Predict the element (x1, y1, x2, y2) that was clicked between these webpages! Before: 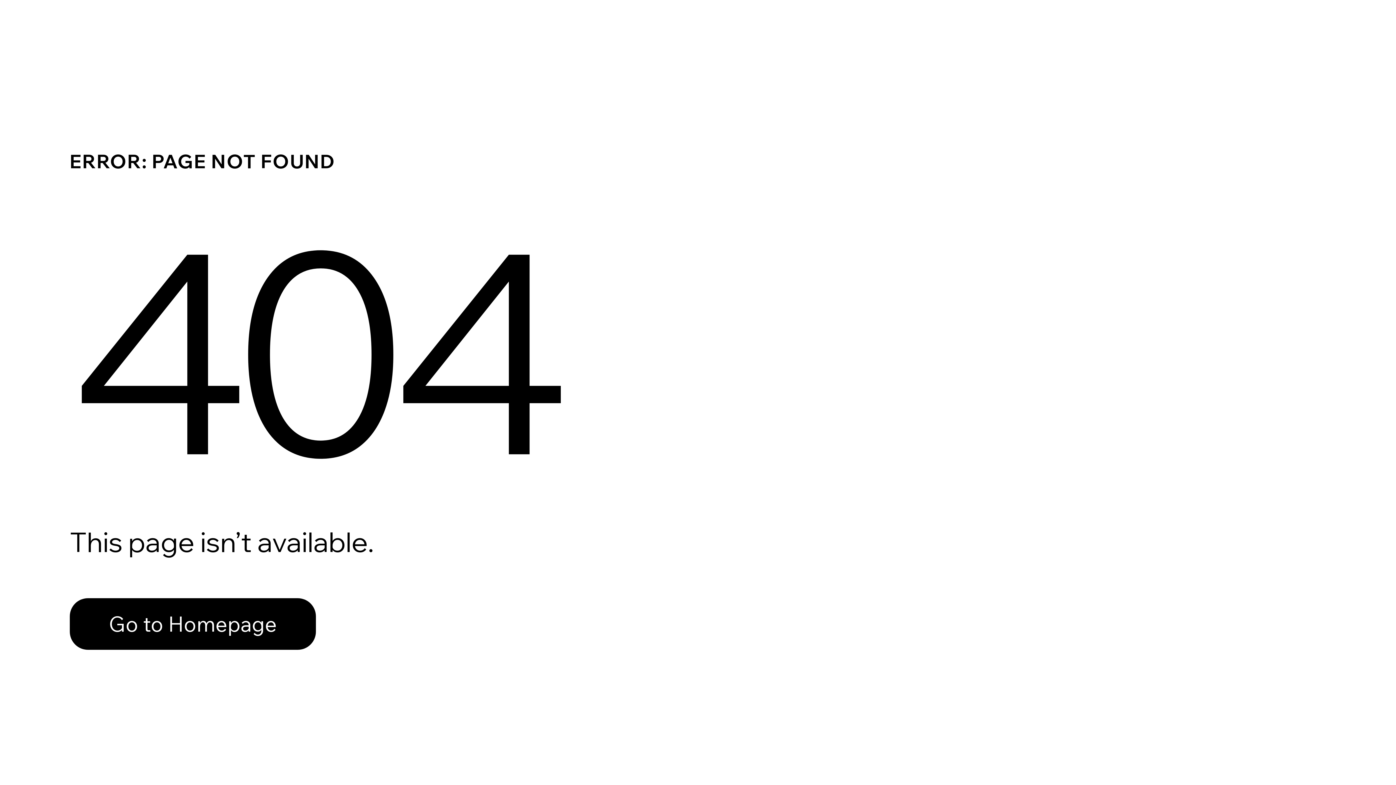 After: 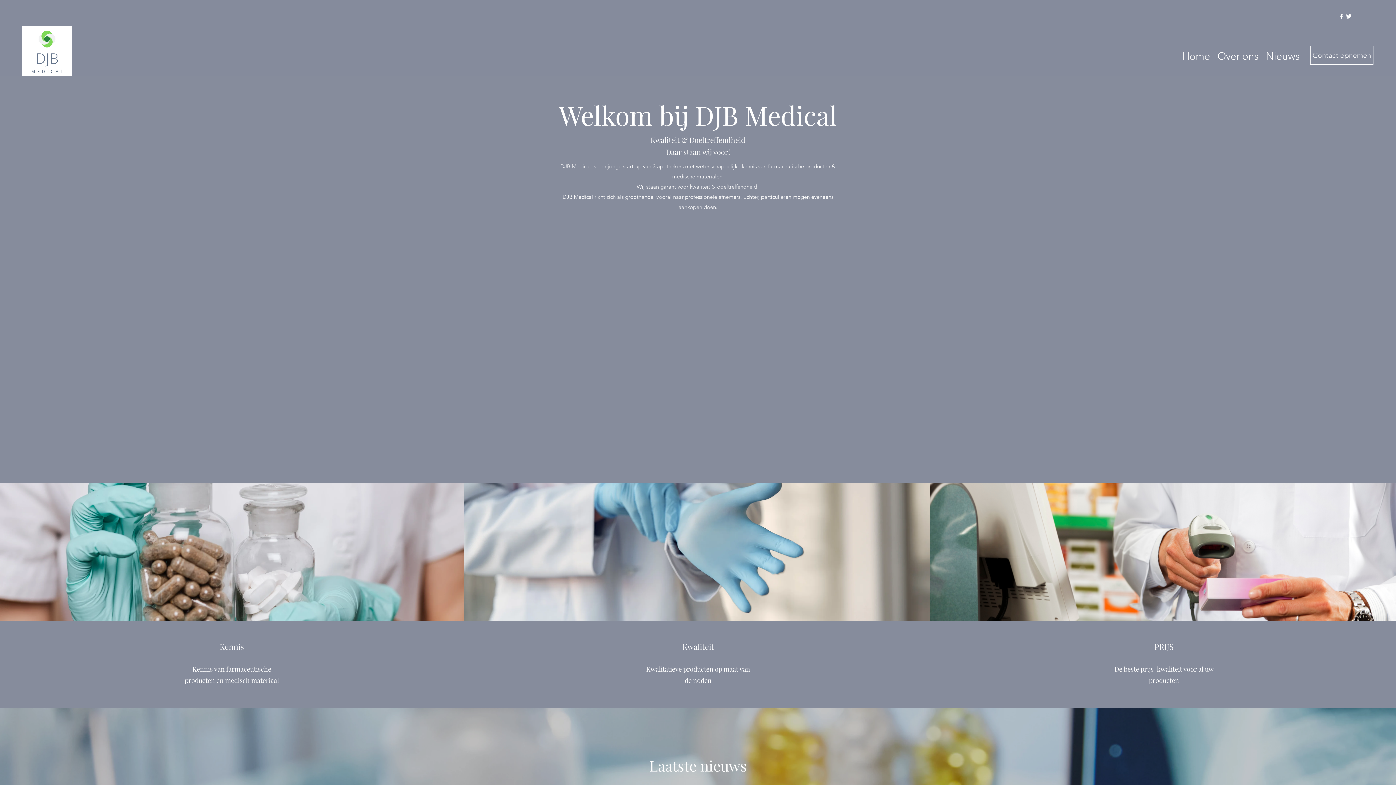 Action: label: Go to Homepage bbox: (69, 582, 768, 659)